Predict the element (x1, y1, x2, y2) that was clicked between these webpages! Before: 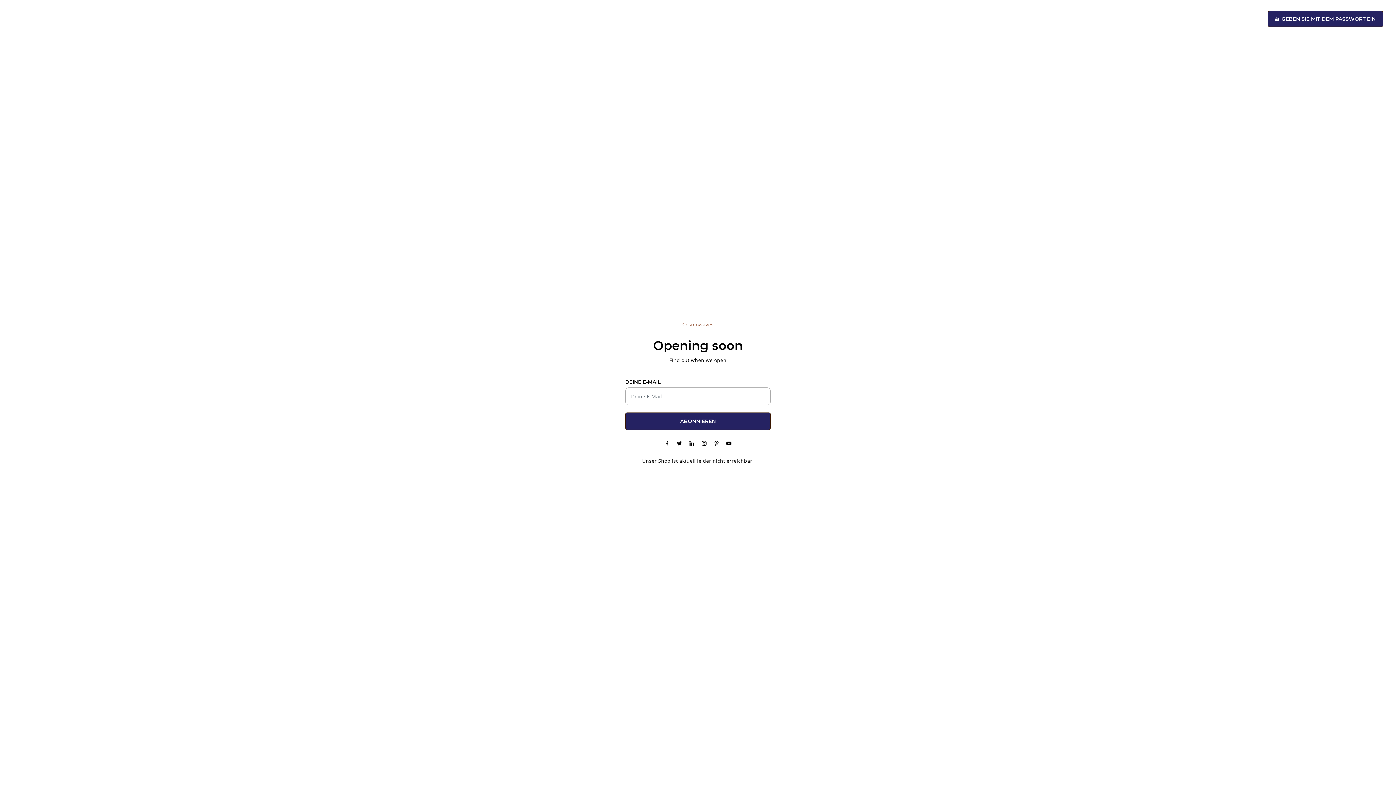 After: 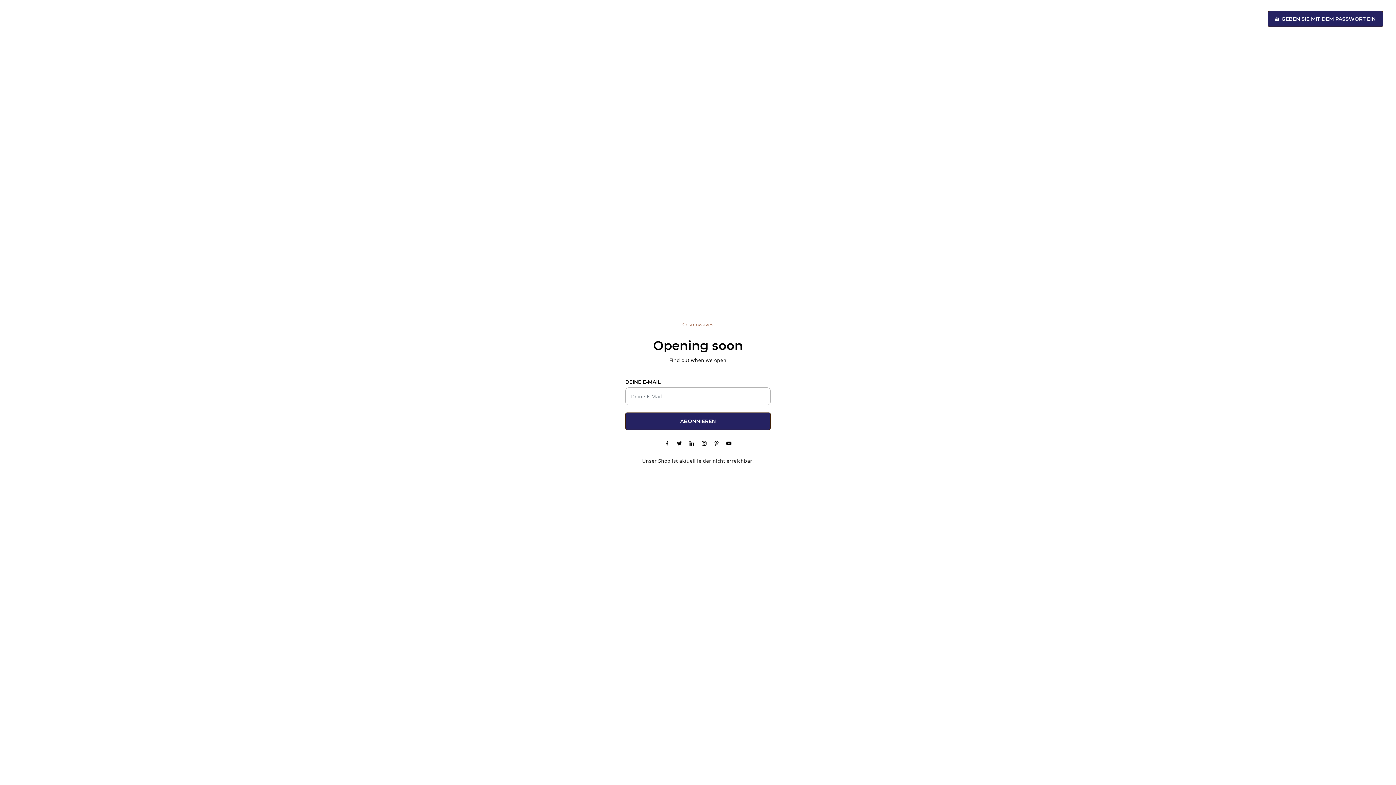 Action: label: Twitter bbox: (673, 437, 685, 449)